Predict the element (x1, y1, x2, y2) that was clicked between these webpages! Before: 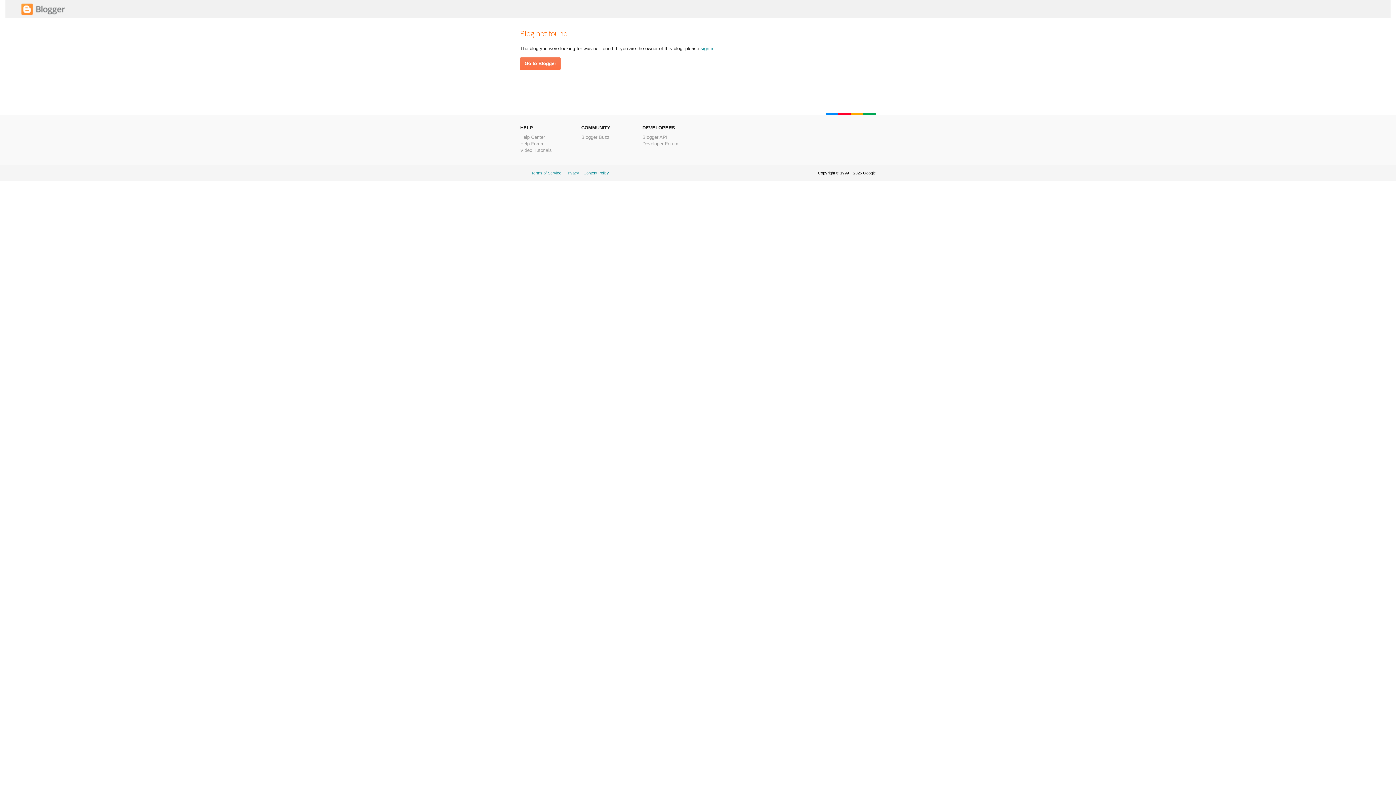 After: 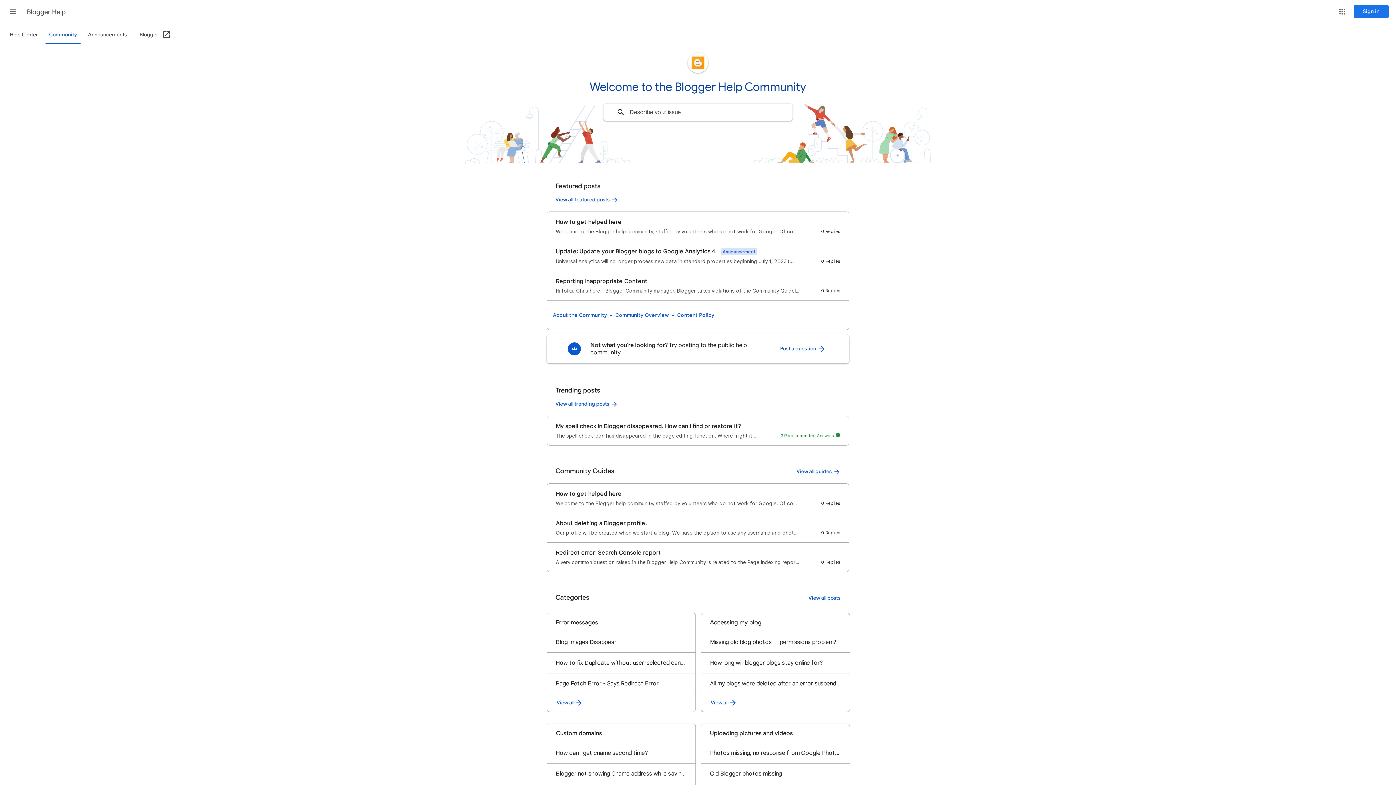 Action: bbox: (520, 141, 544, 146) label: Help Forum